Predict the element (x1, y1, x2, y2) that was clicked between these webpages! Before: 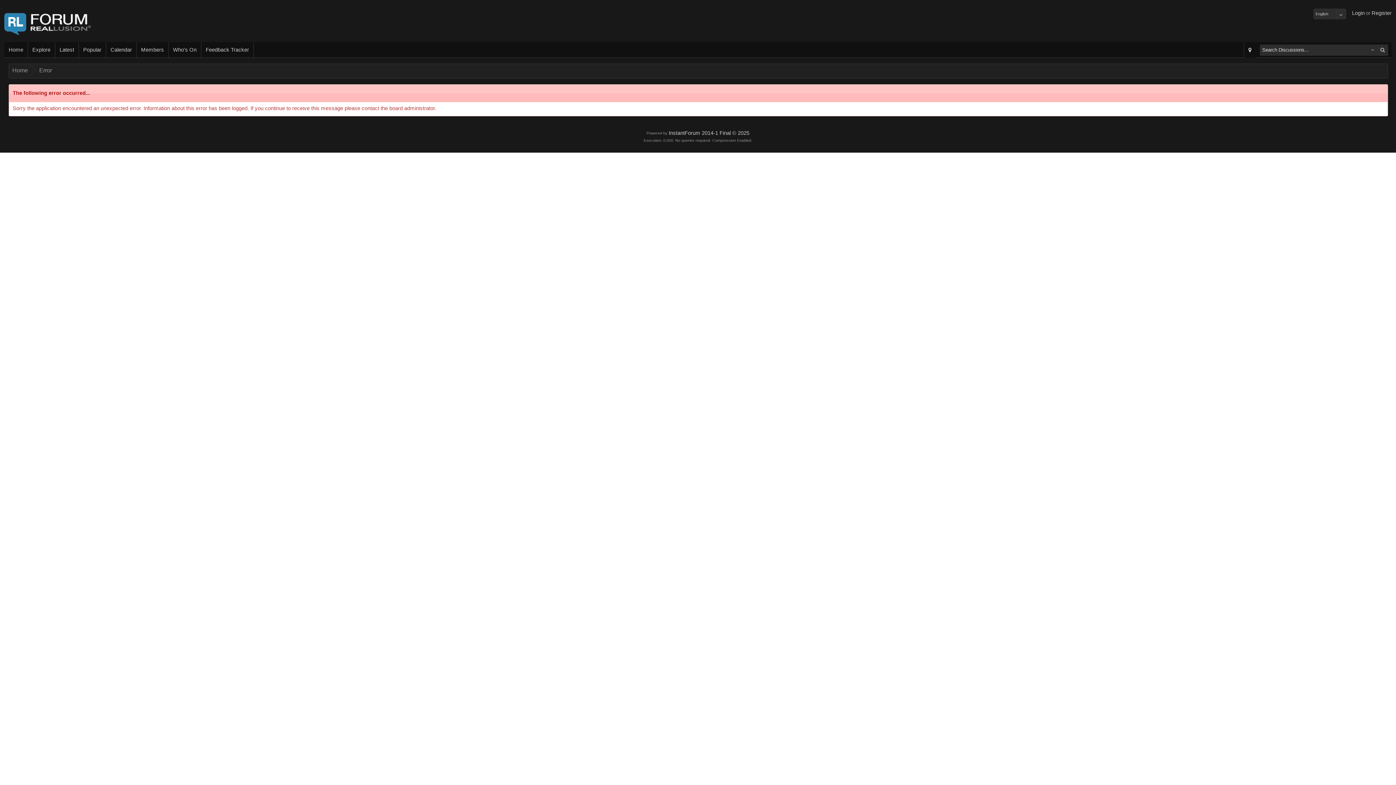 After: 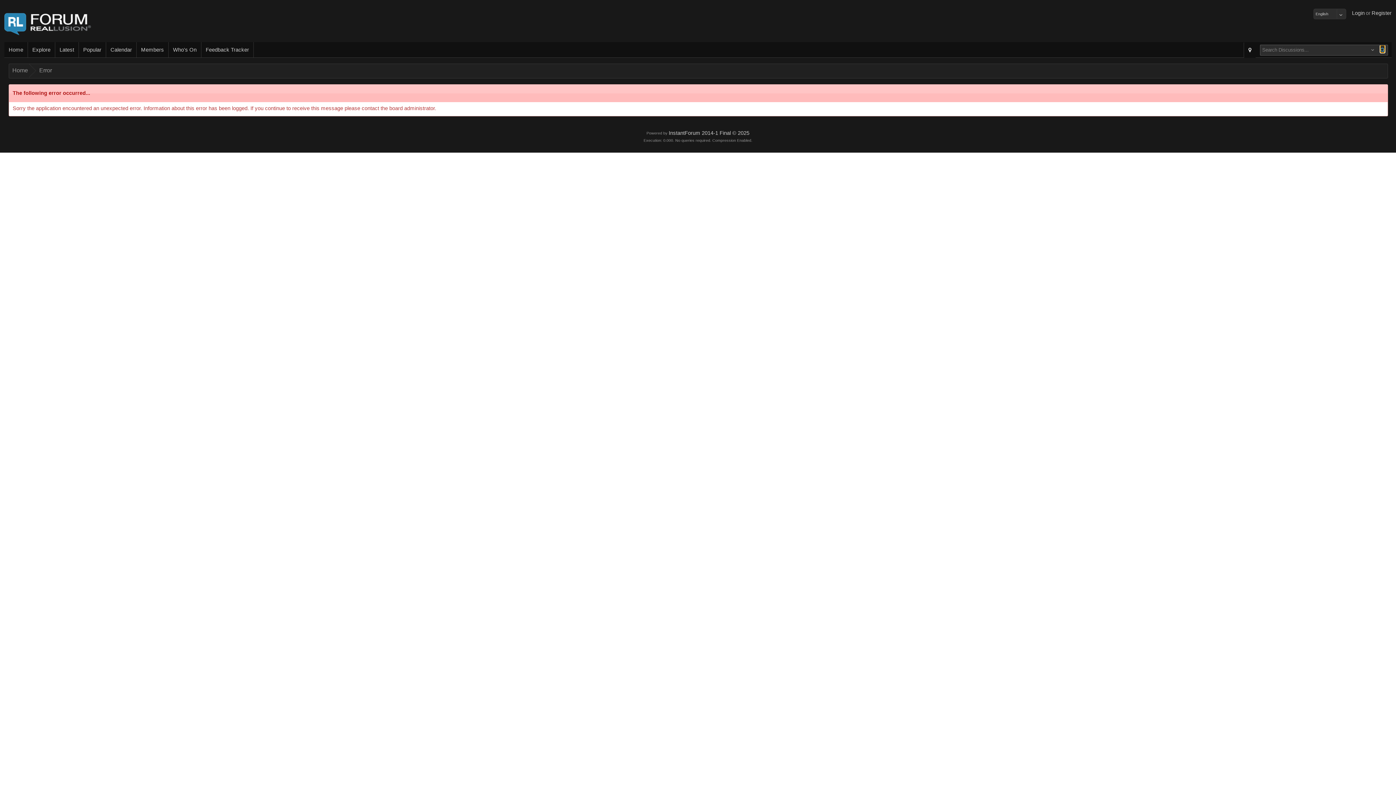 Action: bbox: (1380, 45, 1385, 52)